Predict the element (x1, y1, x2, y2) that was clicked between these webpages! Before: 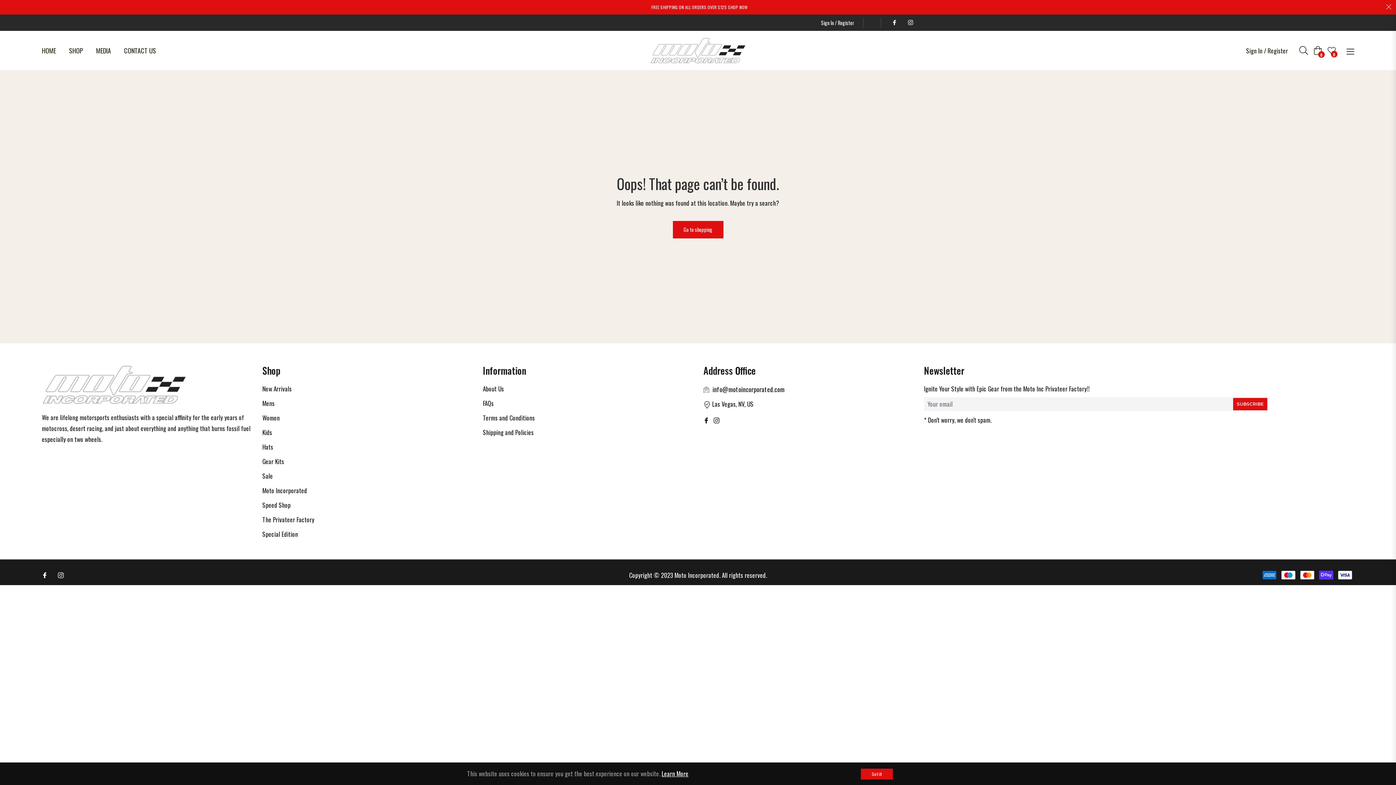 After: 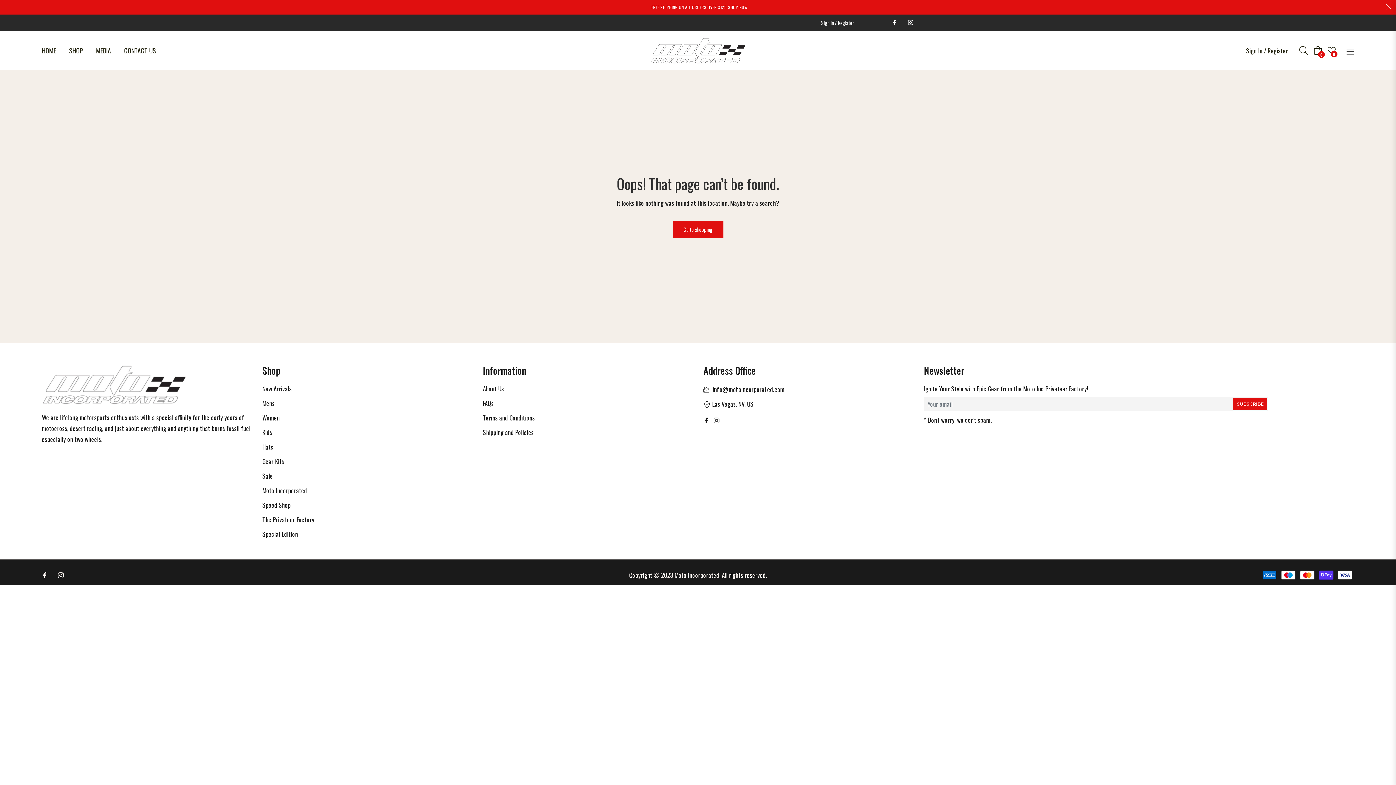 Action: bbox: (861, 769, 893, 780) label: Got it!